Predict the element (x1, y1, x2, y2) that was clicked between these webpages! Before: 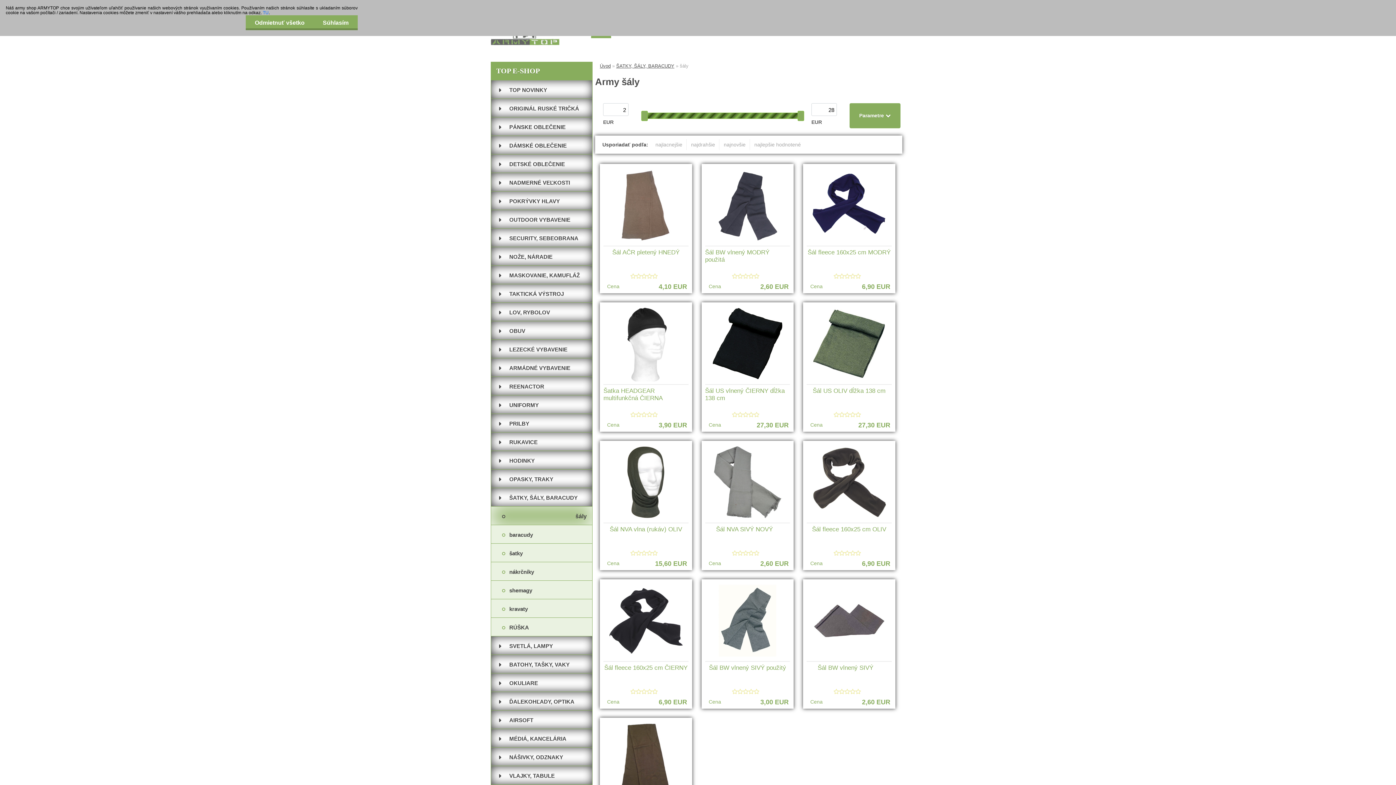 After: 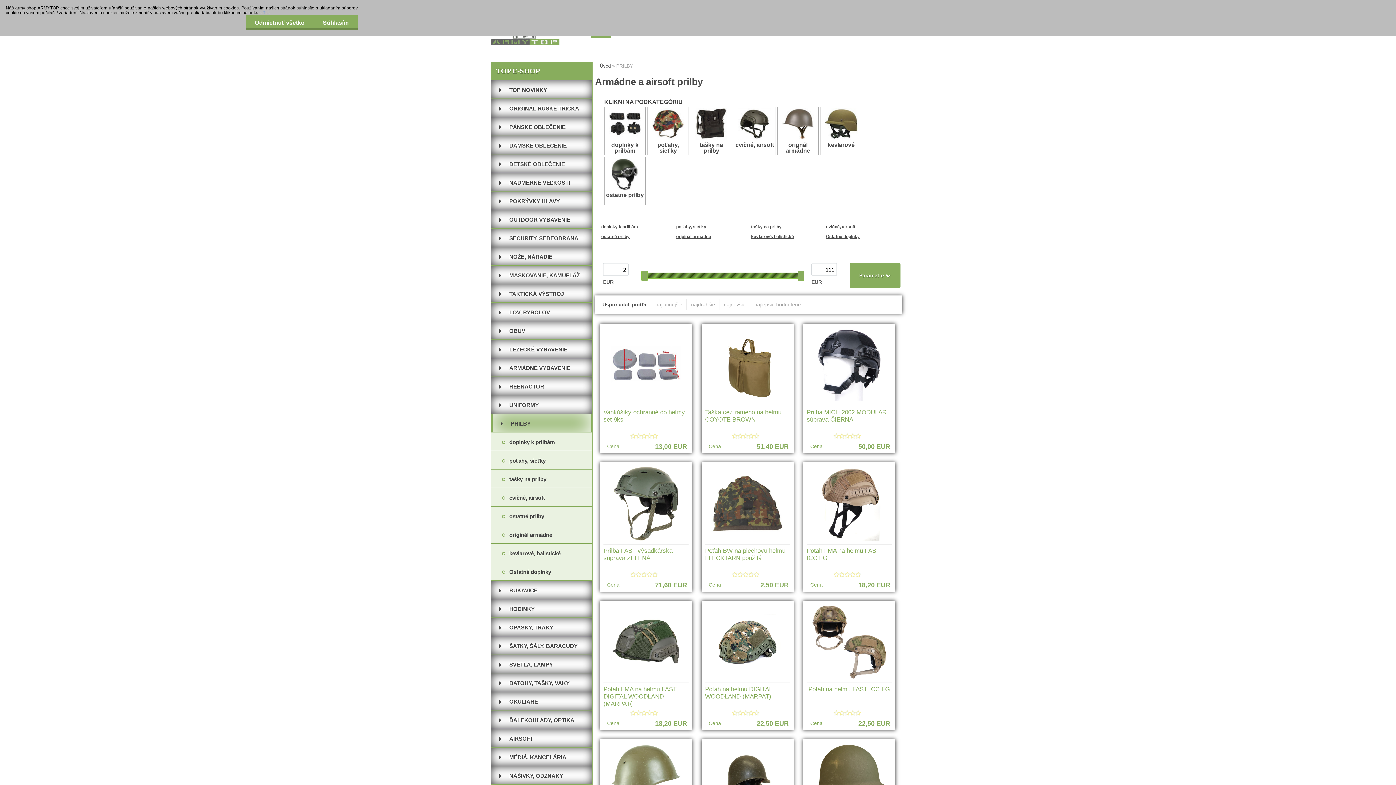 Action: label: PRILBY bbox: (490, 414, 592, 432)